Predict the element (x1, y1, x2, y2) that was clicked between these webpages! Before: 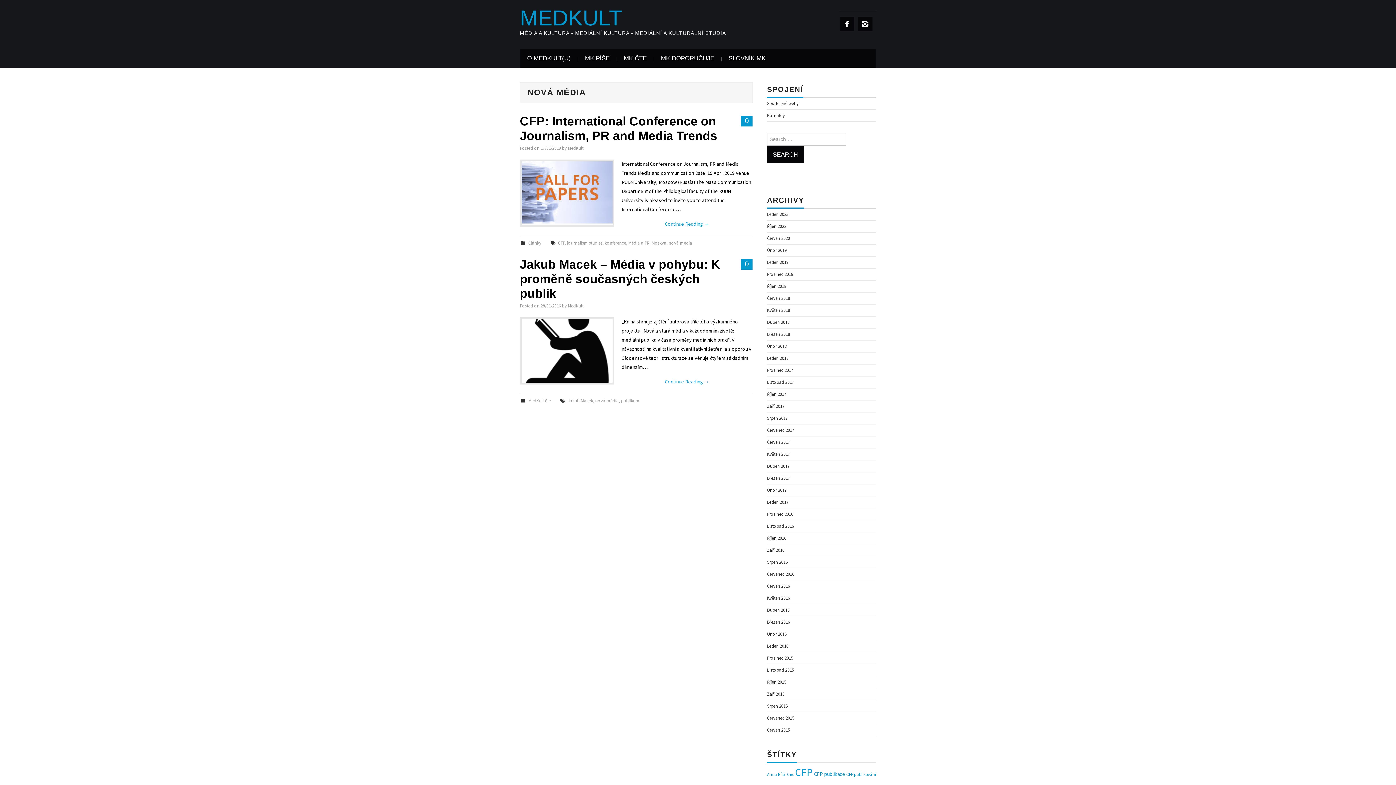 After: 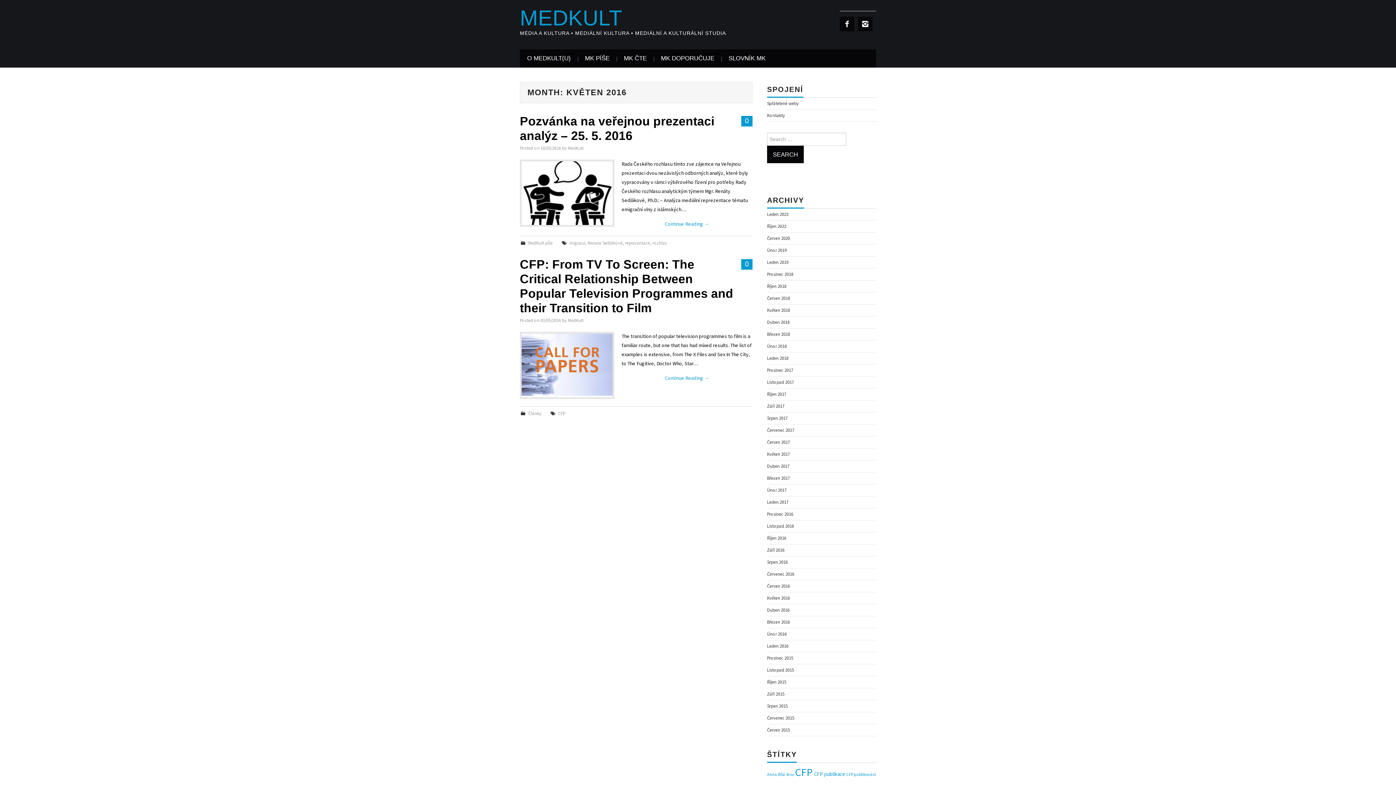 Action: label: Květen 2016 bbox: (767, 595, 790, 601)